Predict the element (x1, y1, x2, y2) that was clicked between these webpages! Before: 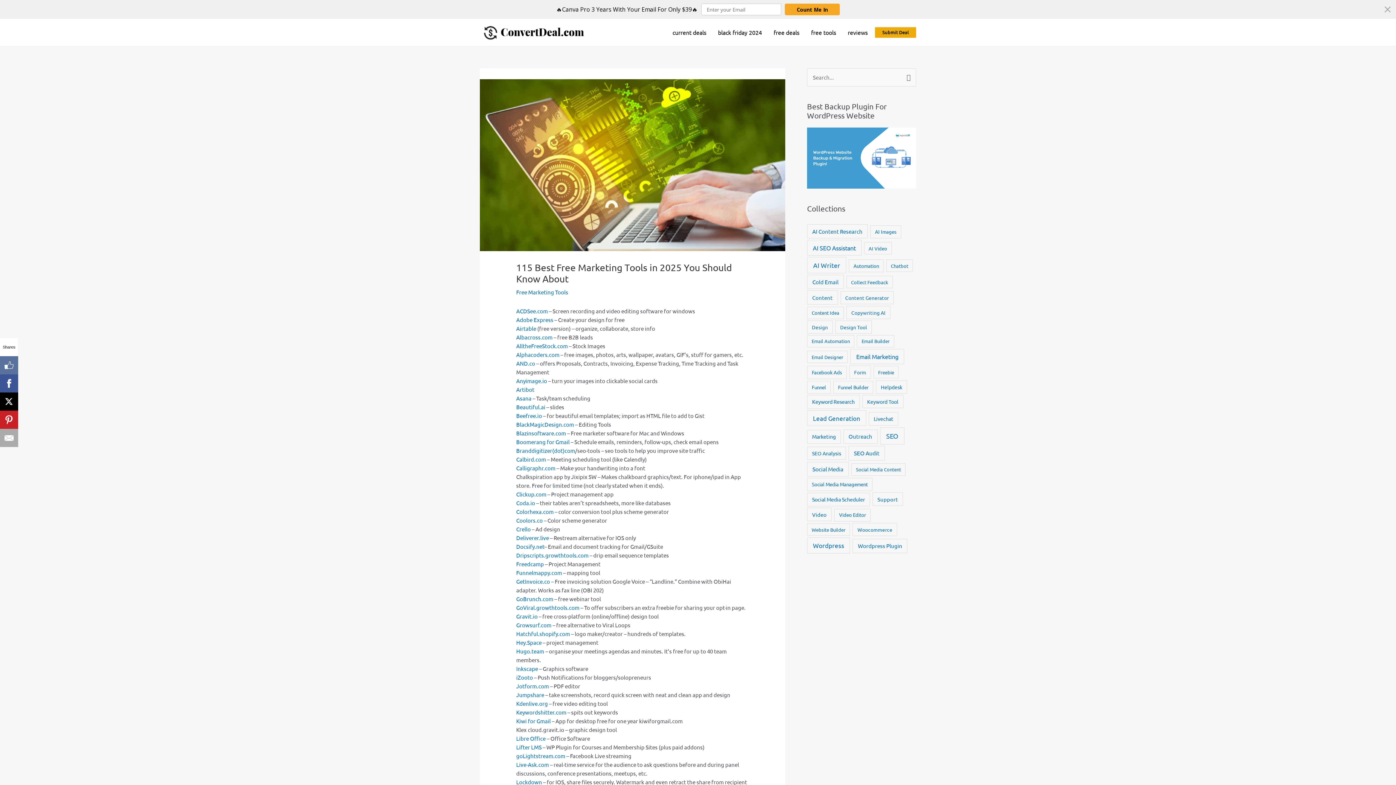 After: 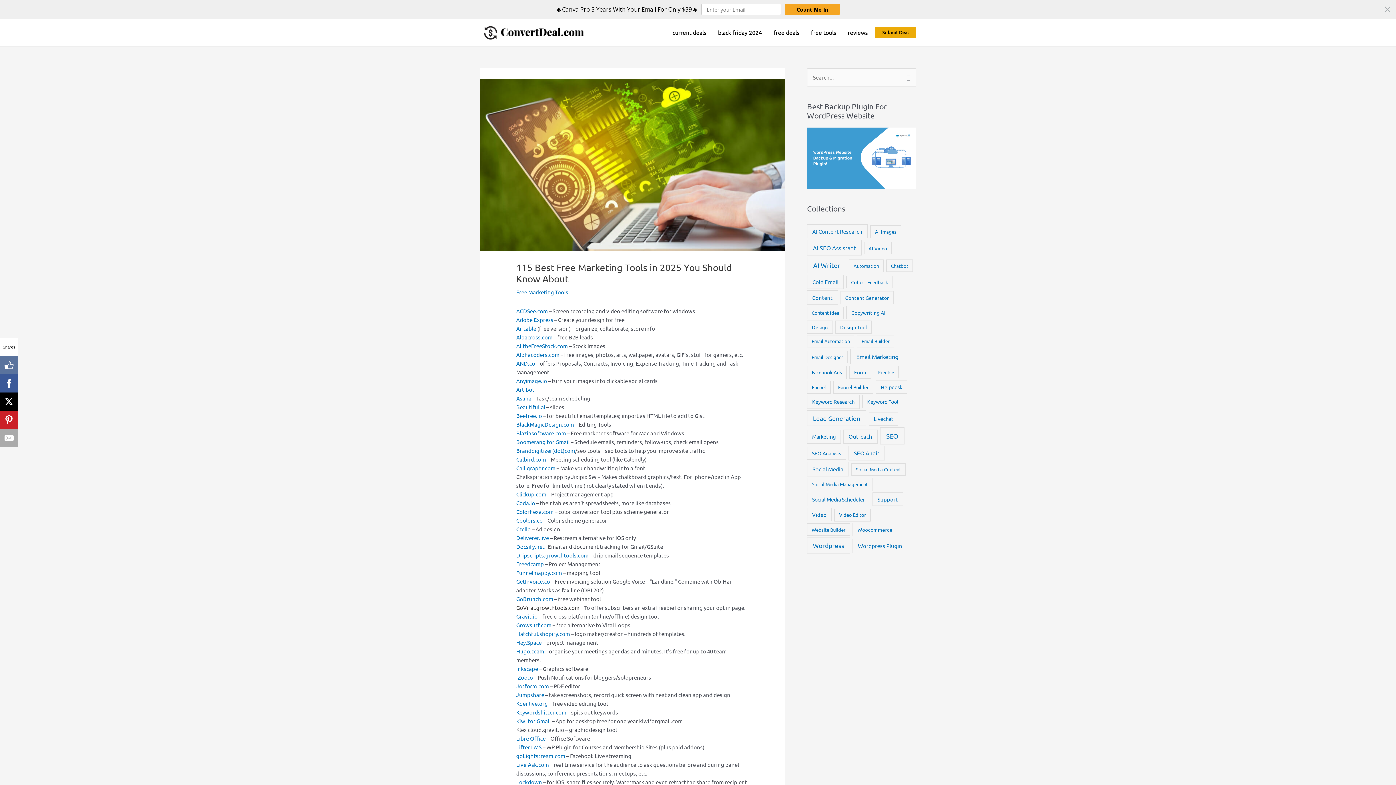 Action: label: GoViral.growthtools.com bbox: (516, 604, 579, 611)